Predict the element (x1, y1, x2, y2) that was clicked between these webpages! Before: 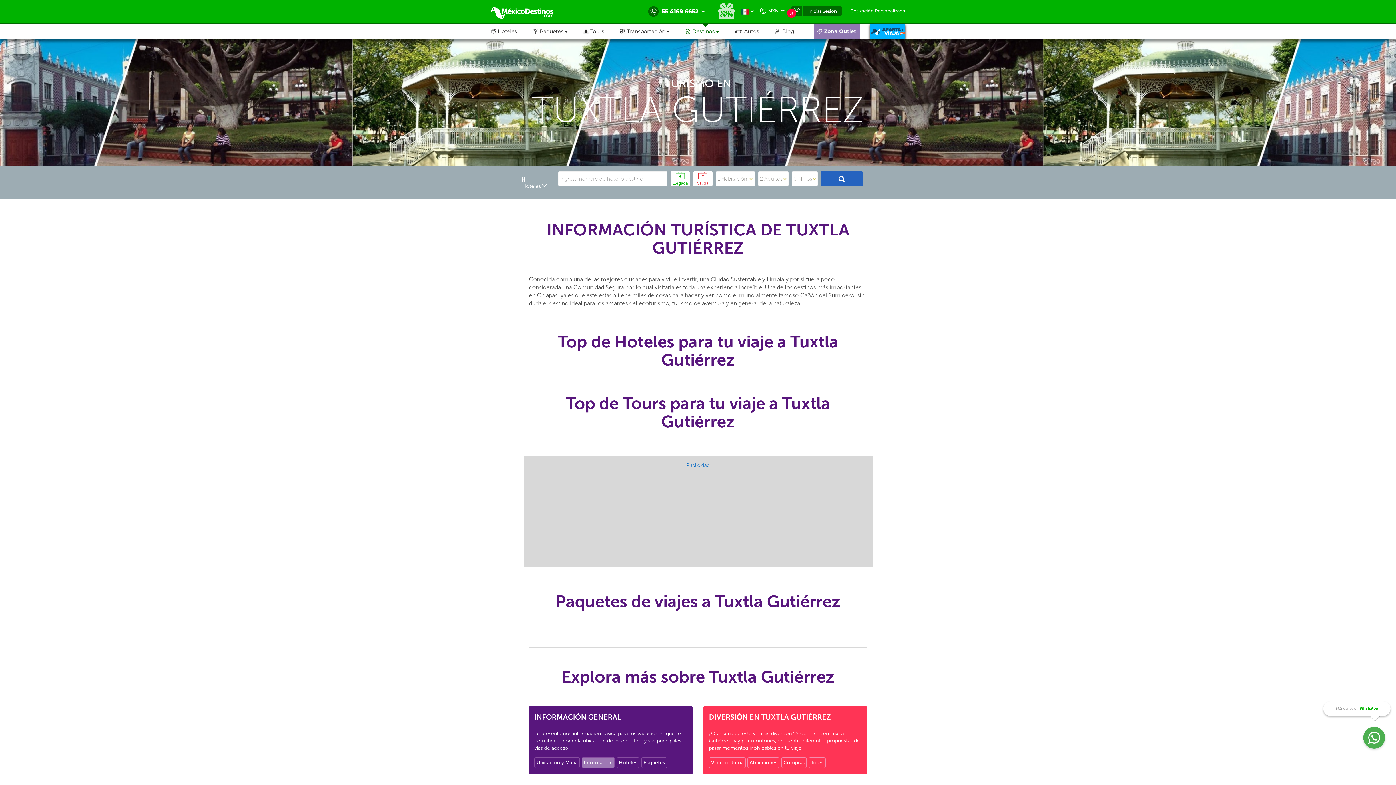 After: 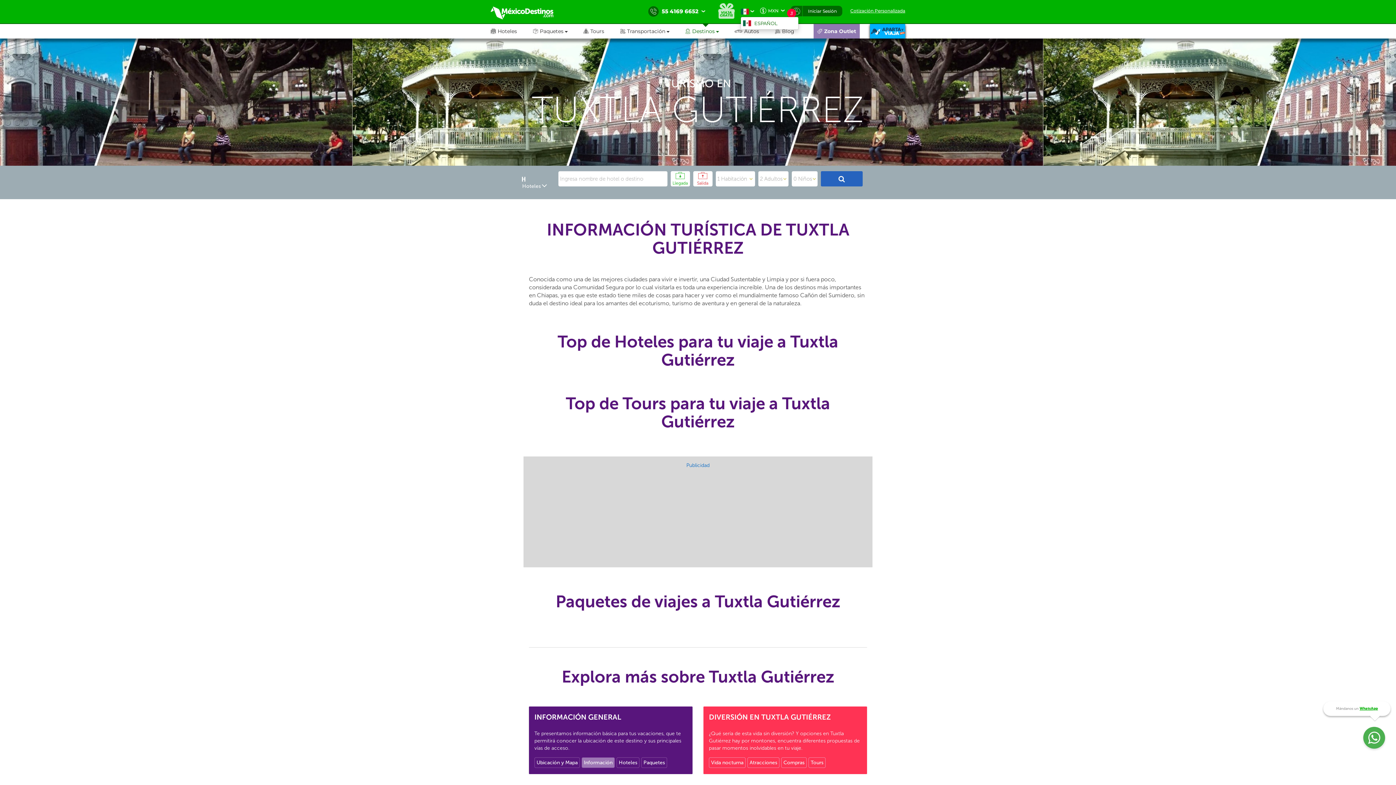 Action: bbox: (740, 2, 754, 16) label:  